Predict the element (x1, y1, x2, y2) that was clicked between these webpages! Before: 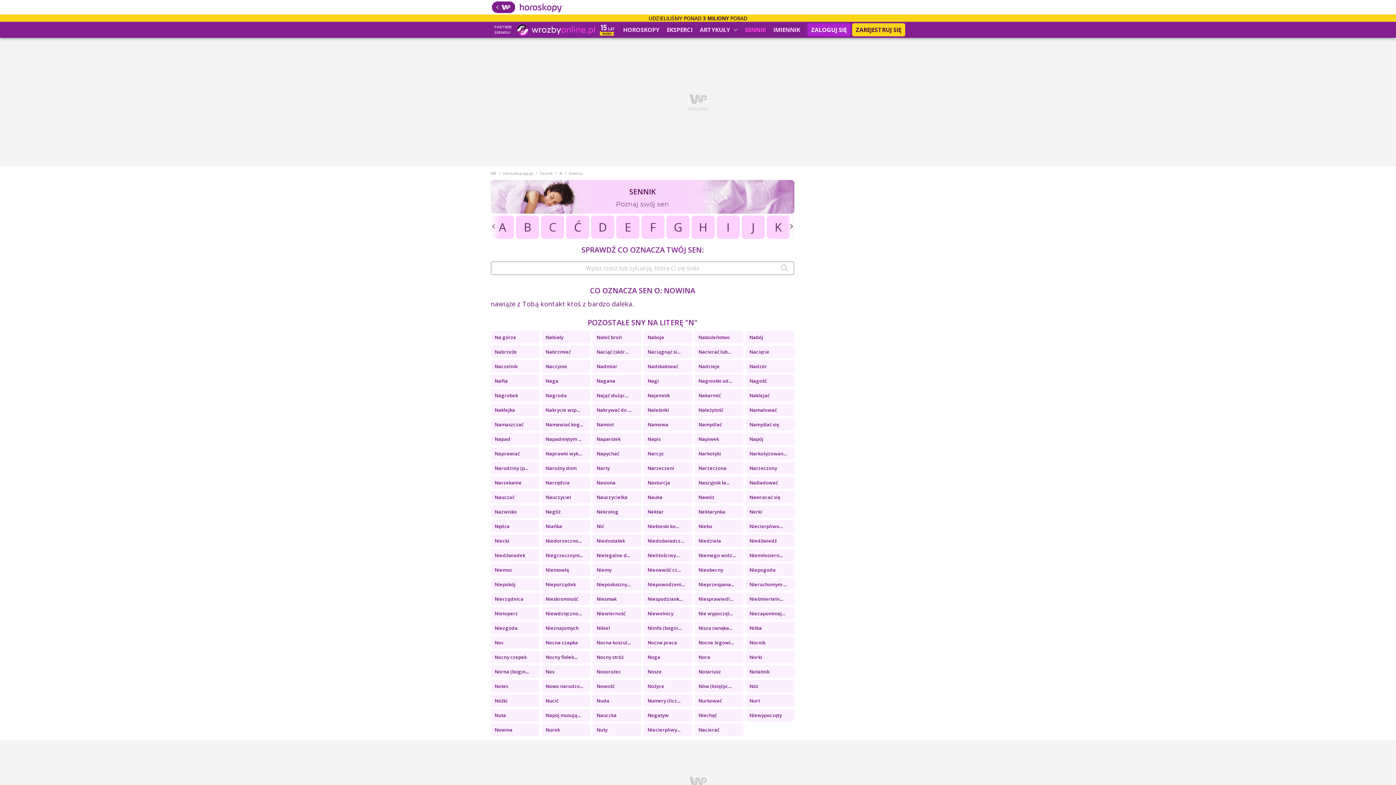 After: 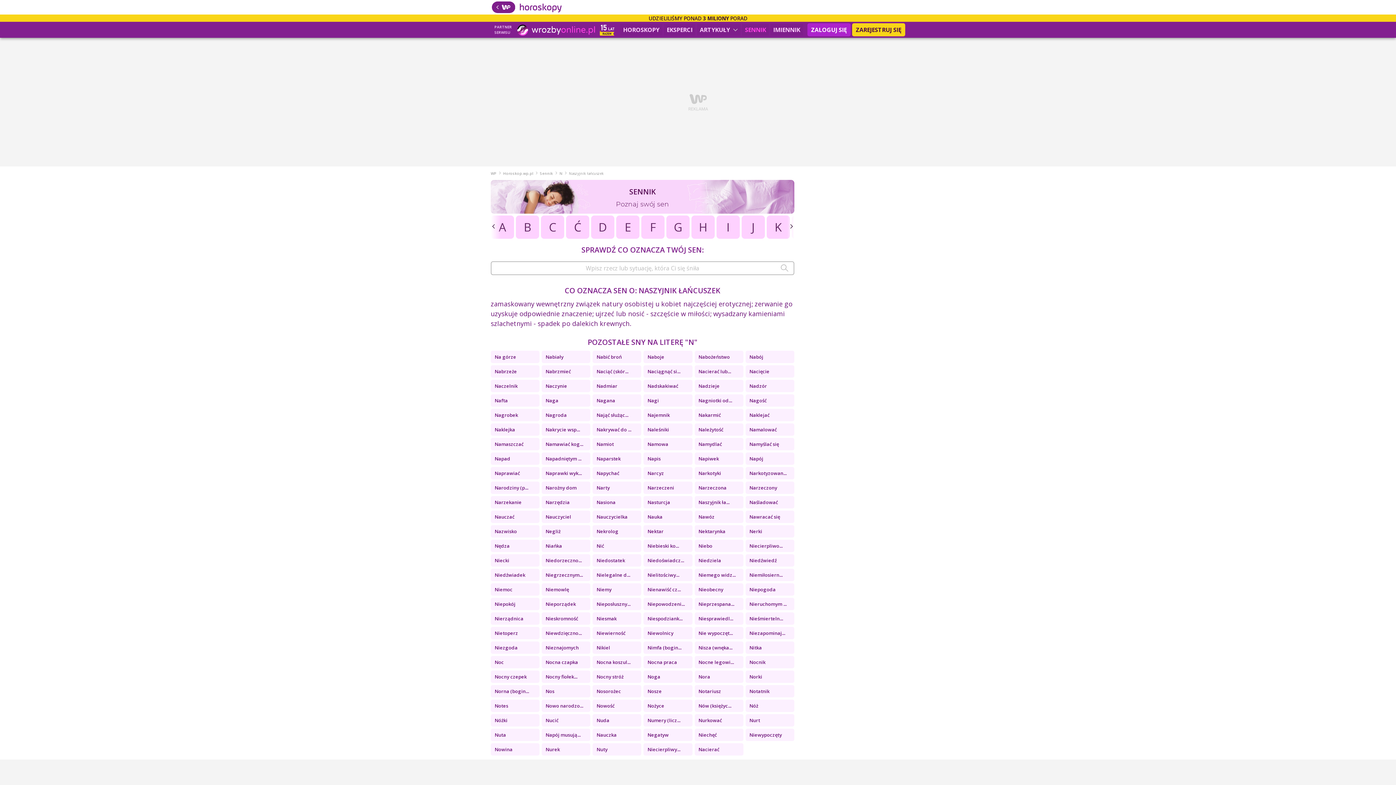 Action: bbox: (694, 476, 743, 489) label: Naszyjnik ła...